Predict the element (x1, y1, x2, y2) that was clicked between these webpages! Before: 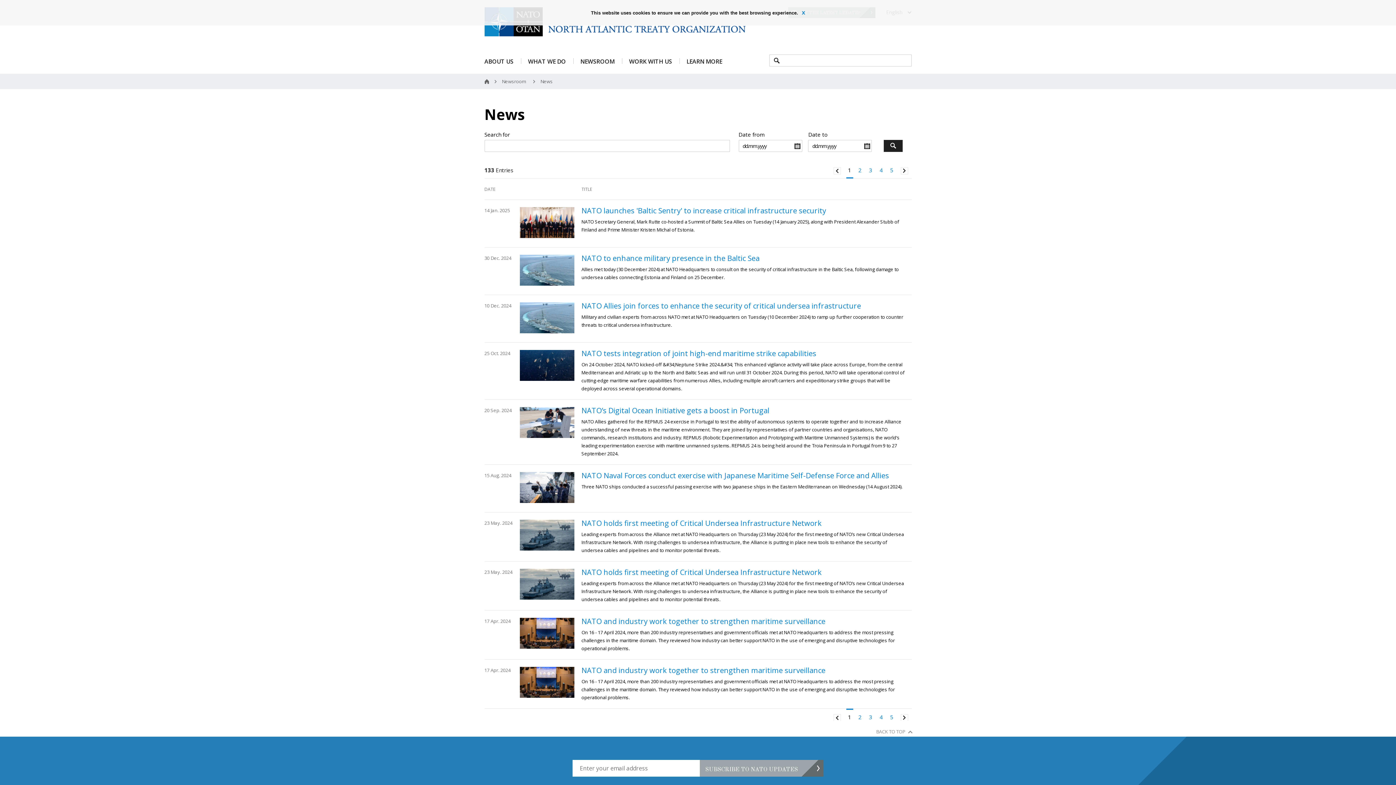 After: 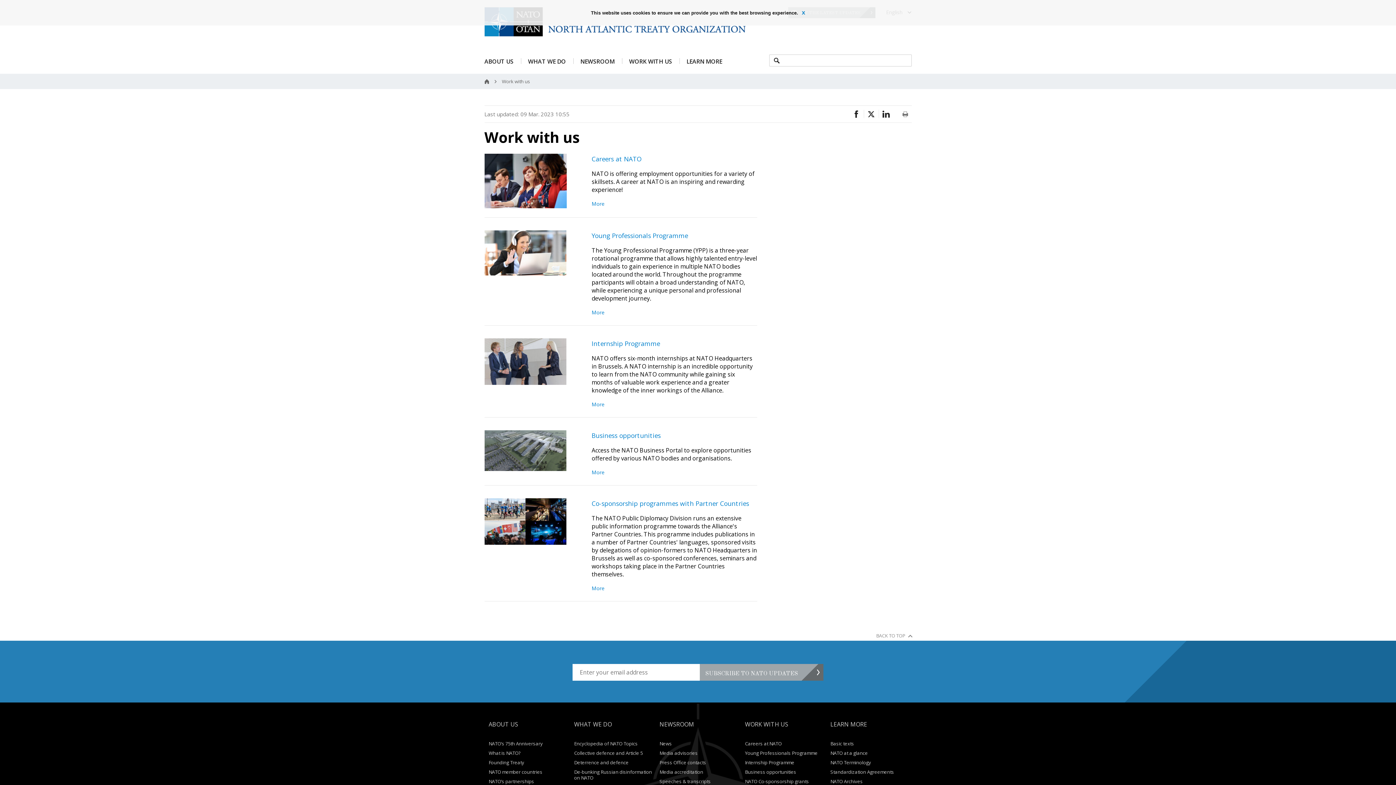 Action: label: WORK WITH US bbox: (629, 57, 672, 65)